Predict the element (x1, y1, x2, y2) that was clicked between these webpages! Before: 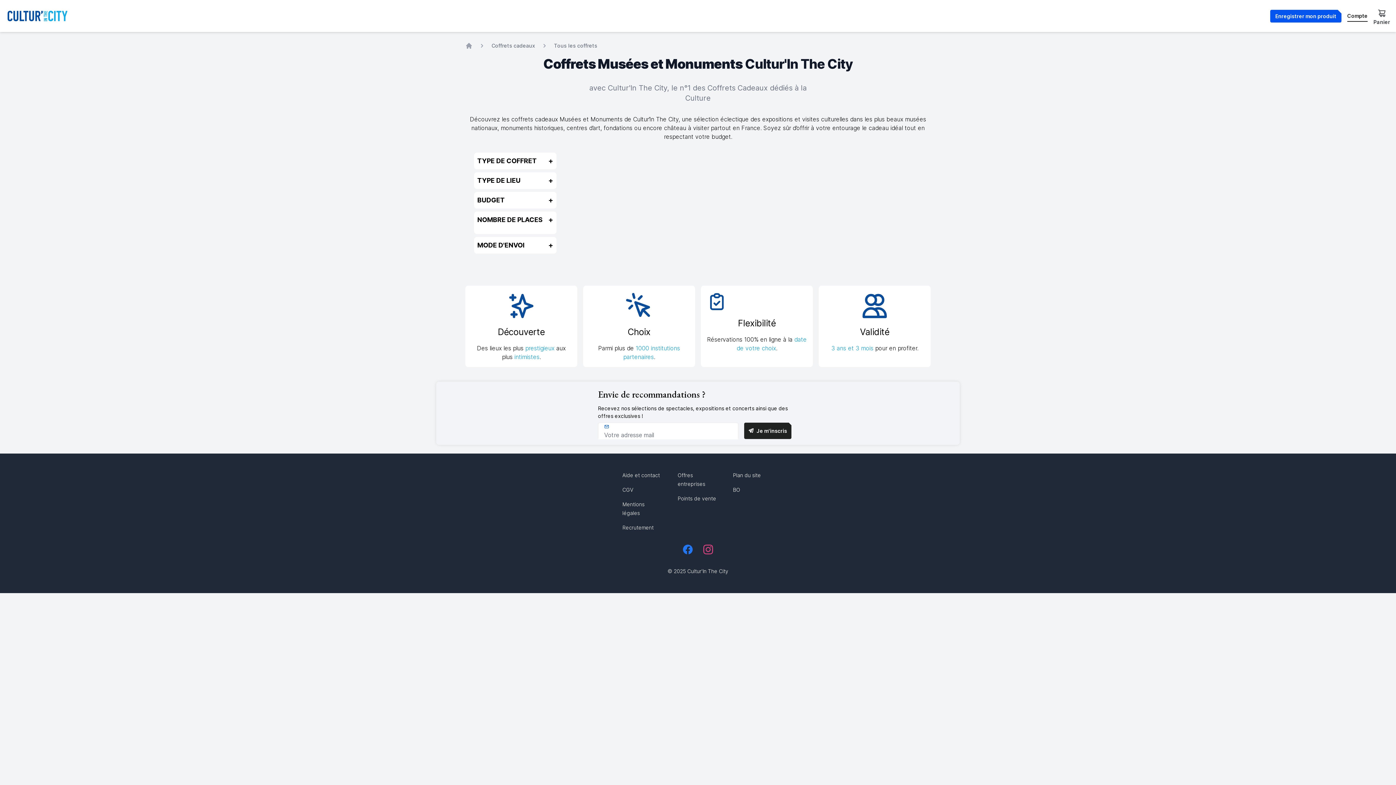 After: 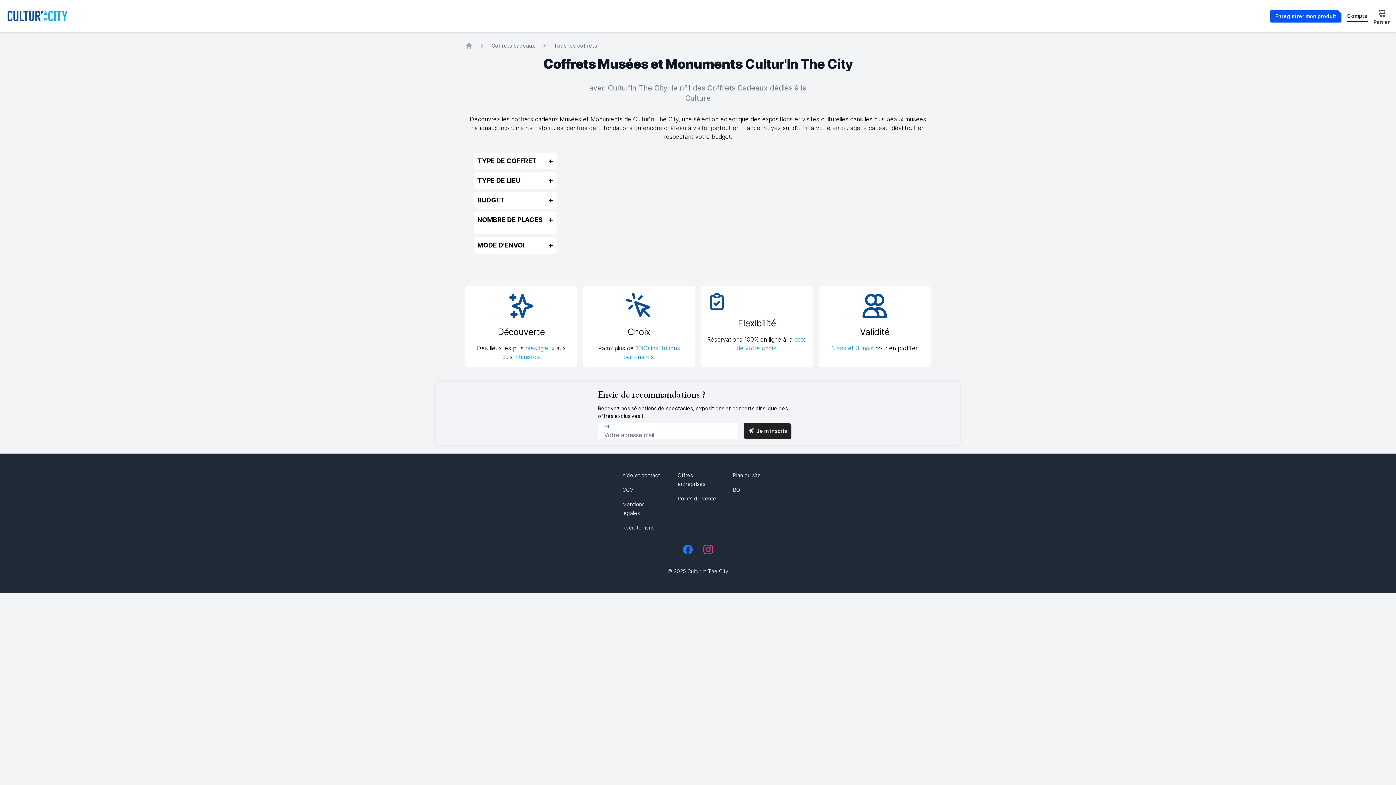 Action: label: Instagram bbox: (702, 544, 714, 555)